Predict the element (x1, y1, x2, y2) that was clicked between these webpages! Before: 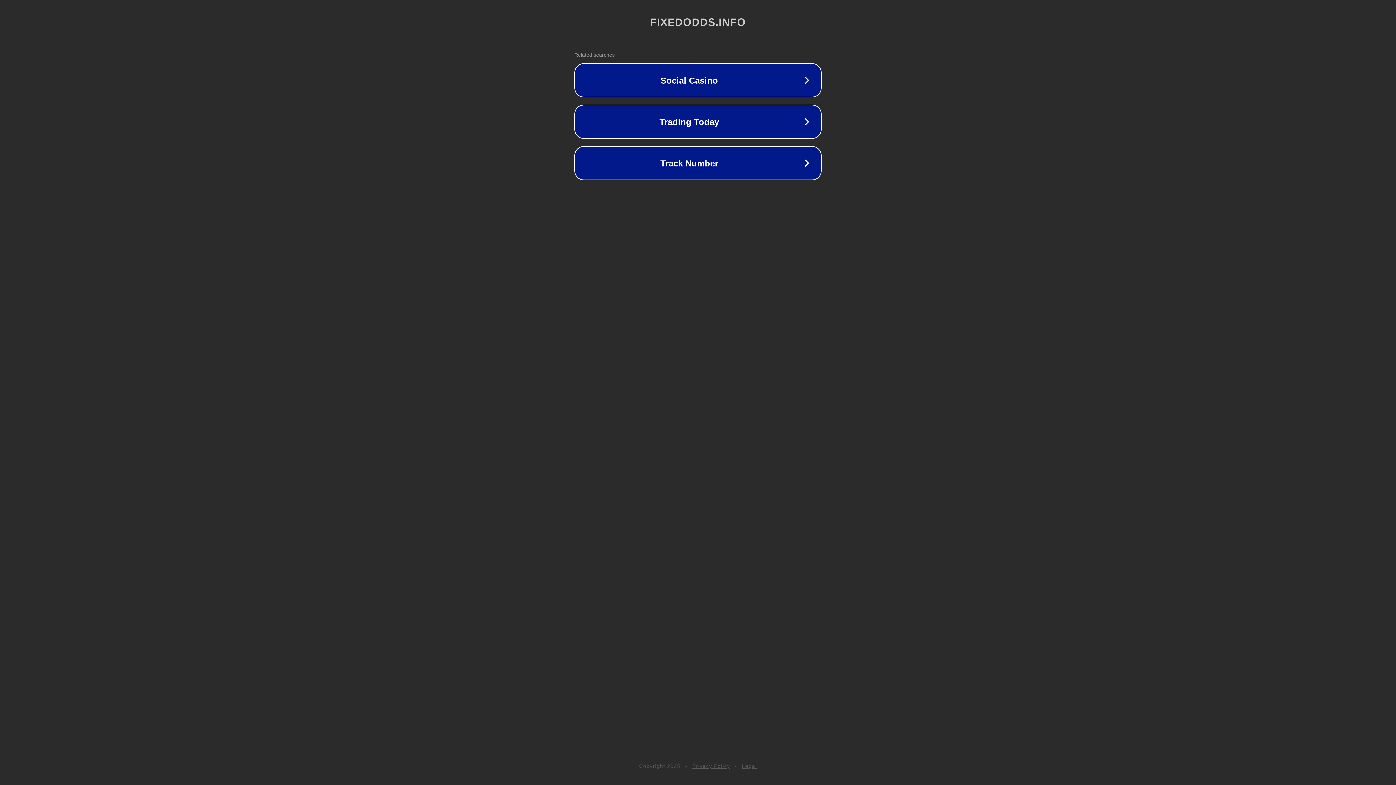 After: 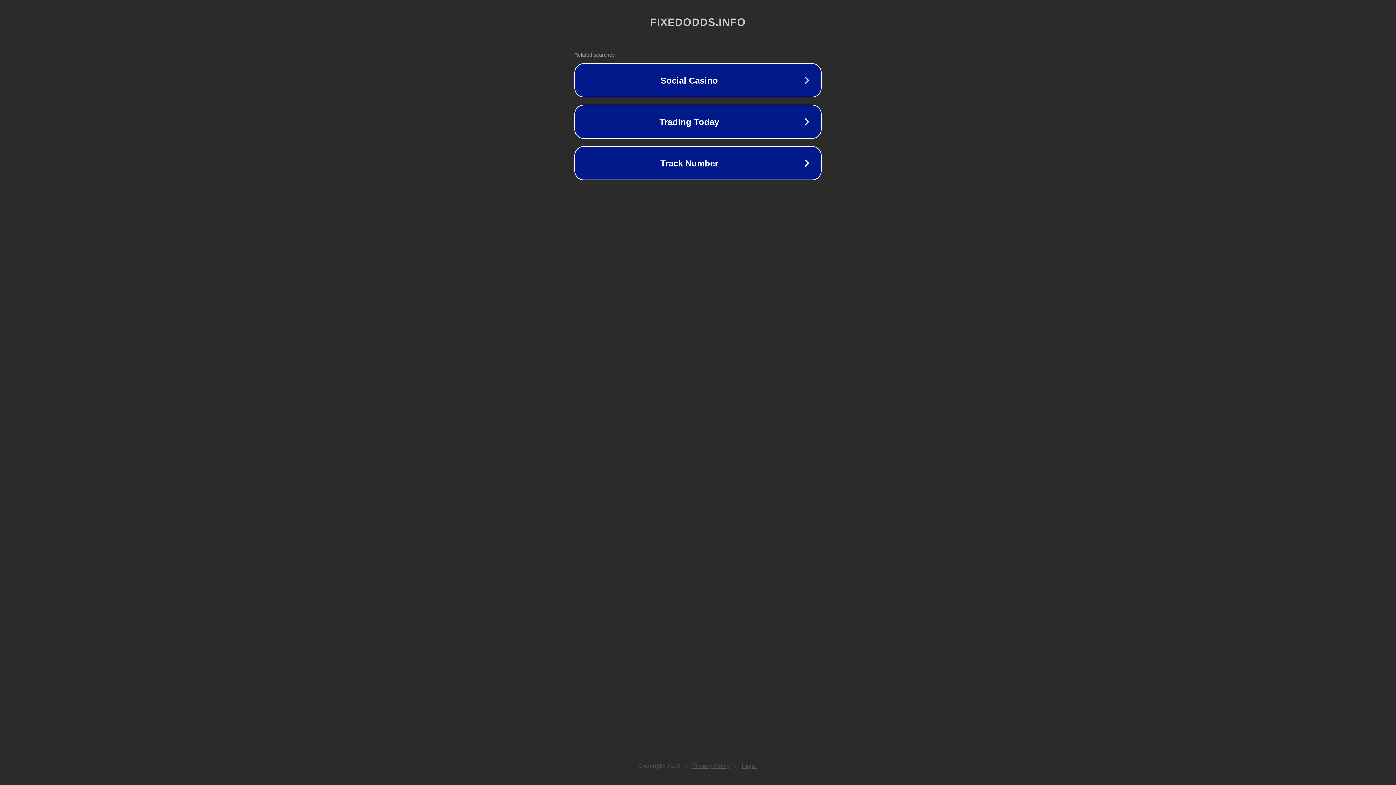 Action: bbox: (692, 763, 730, 769) label: Privacy Policy